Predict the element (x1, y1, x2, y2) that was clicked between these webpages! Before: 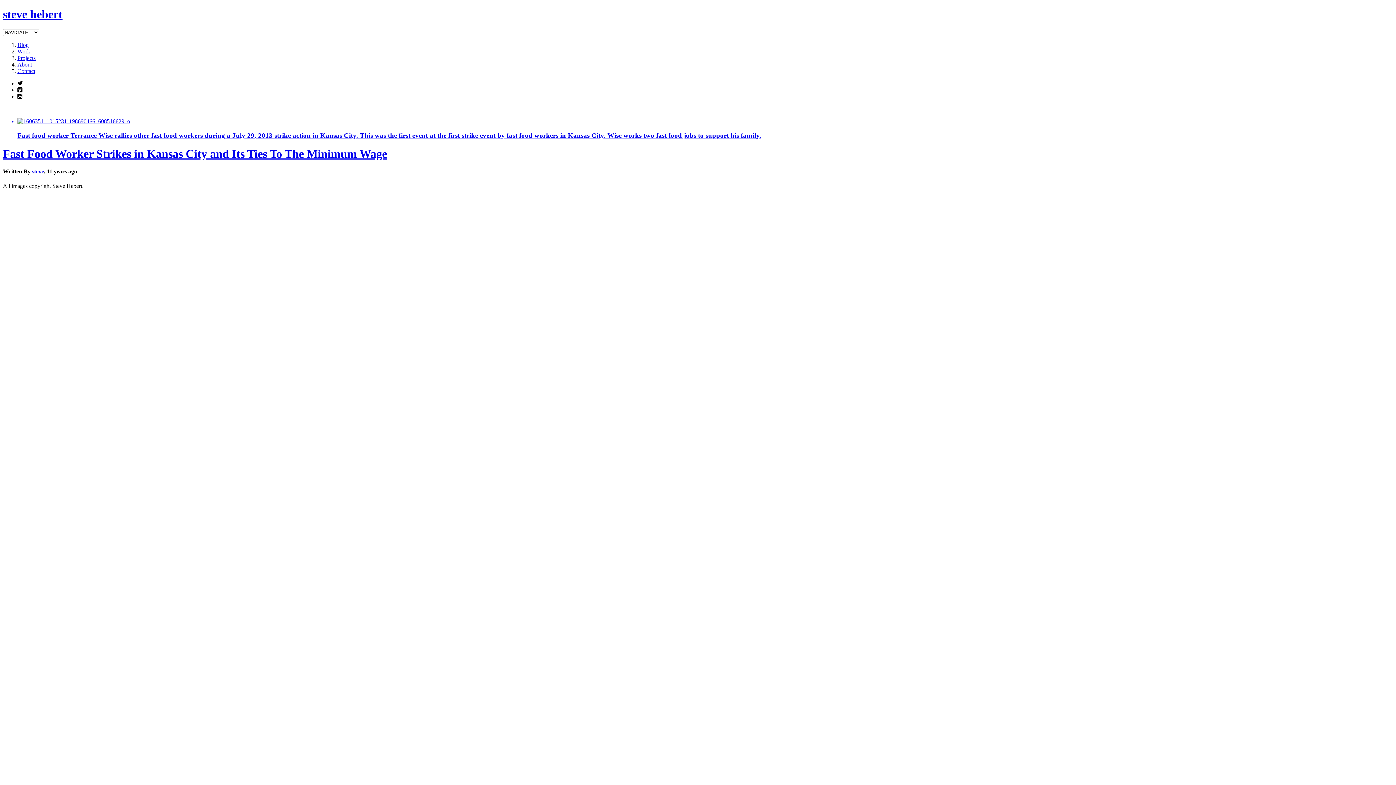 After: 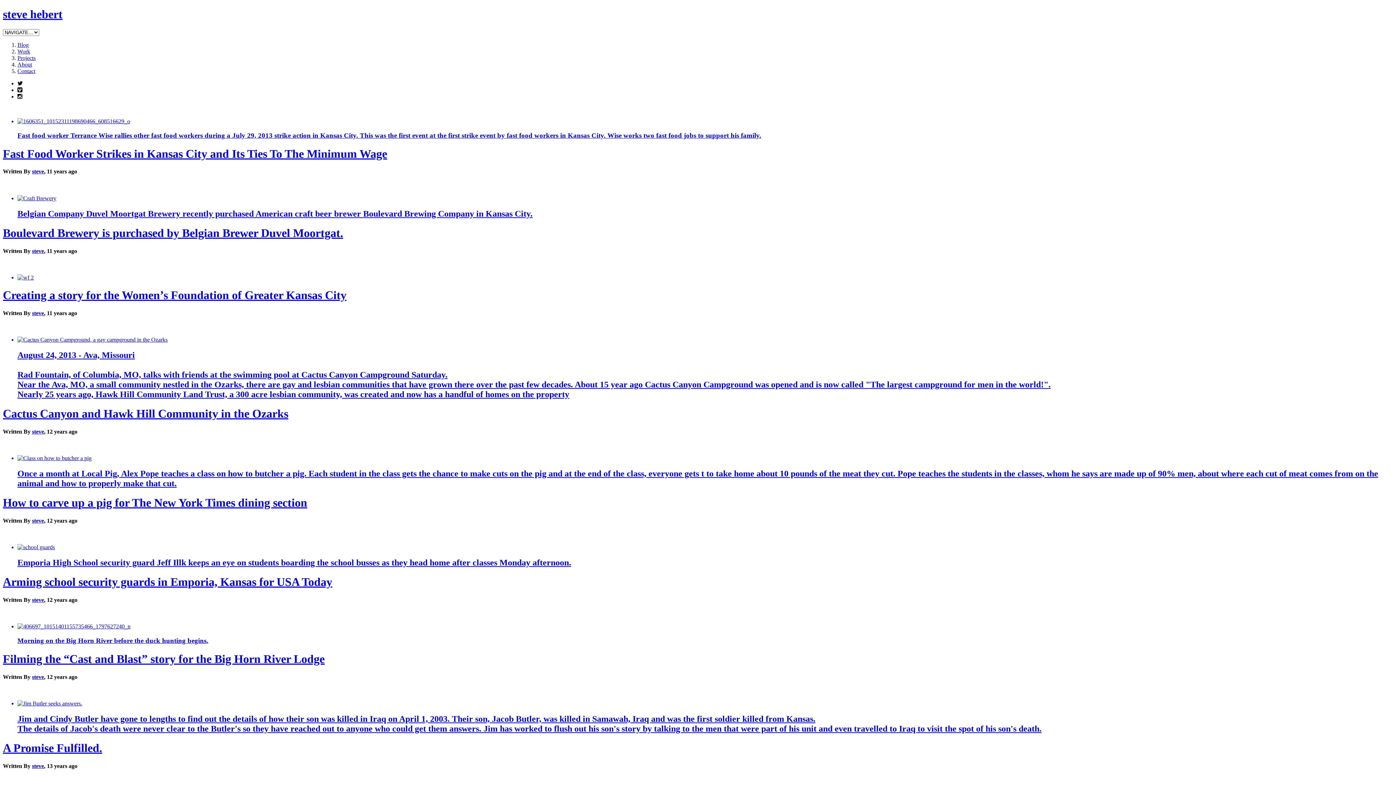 Action: label: steve bbox: (32, 168, 44, 174)